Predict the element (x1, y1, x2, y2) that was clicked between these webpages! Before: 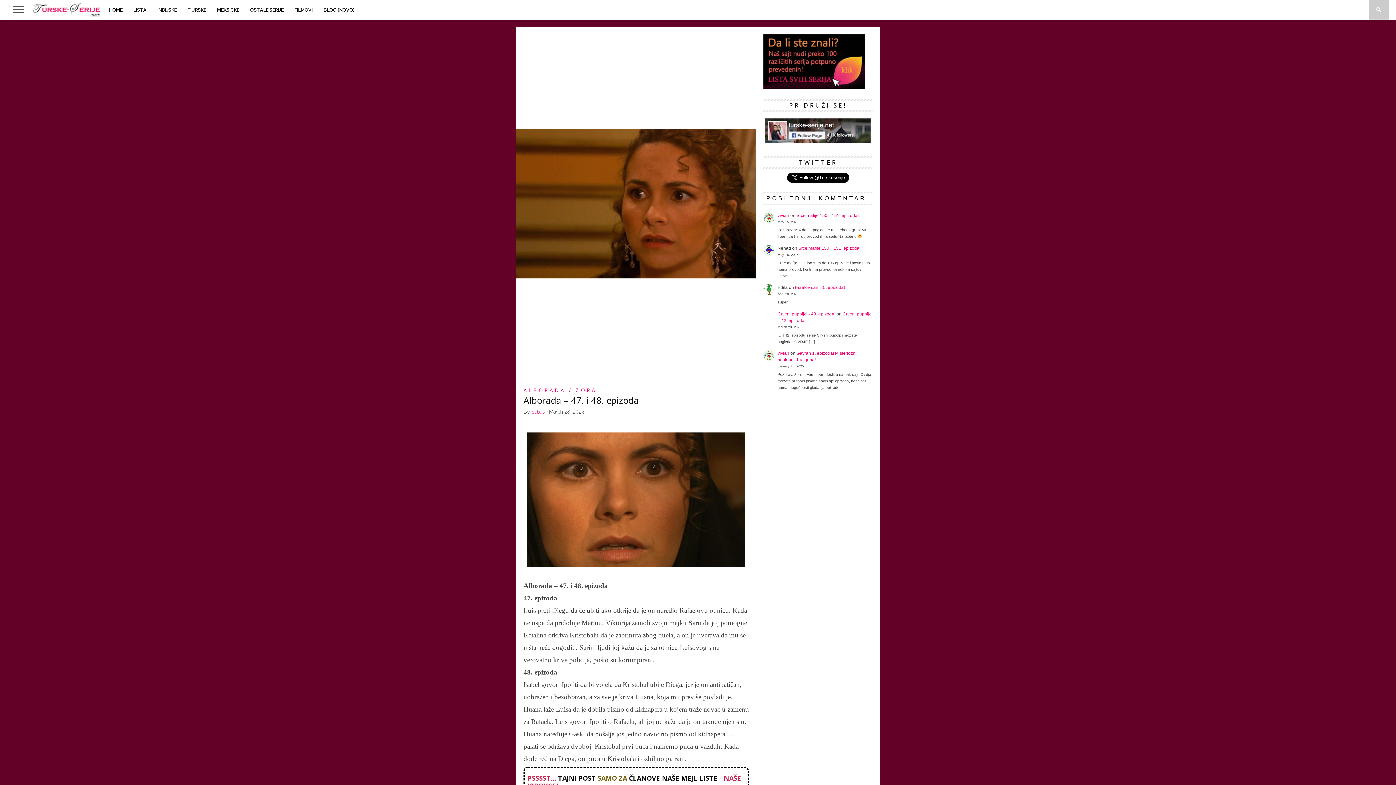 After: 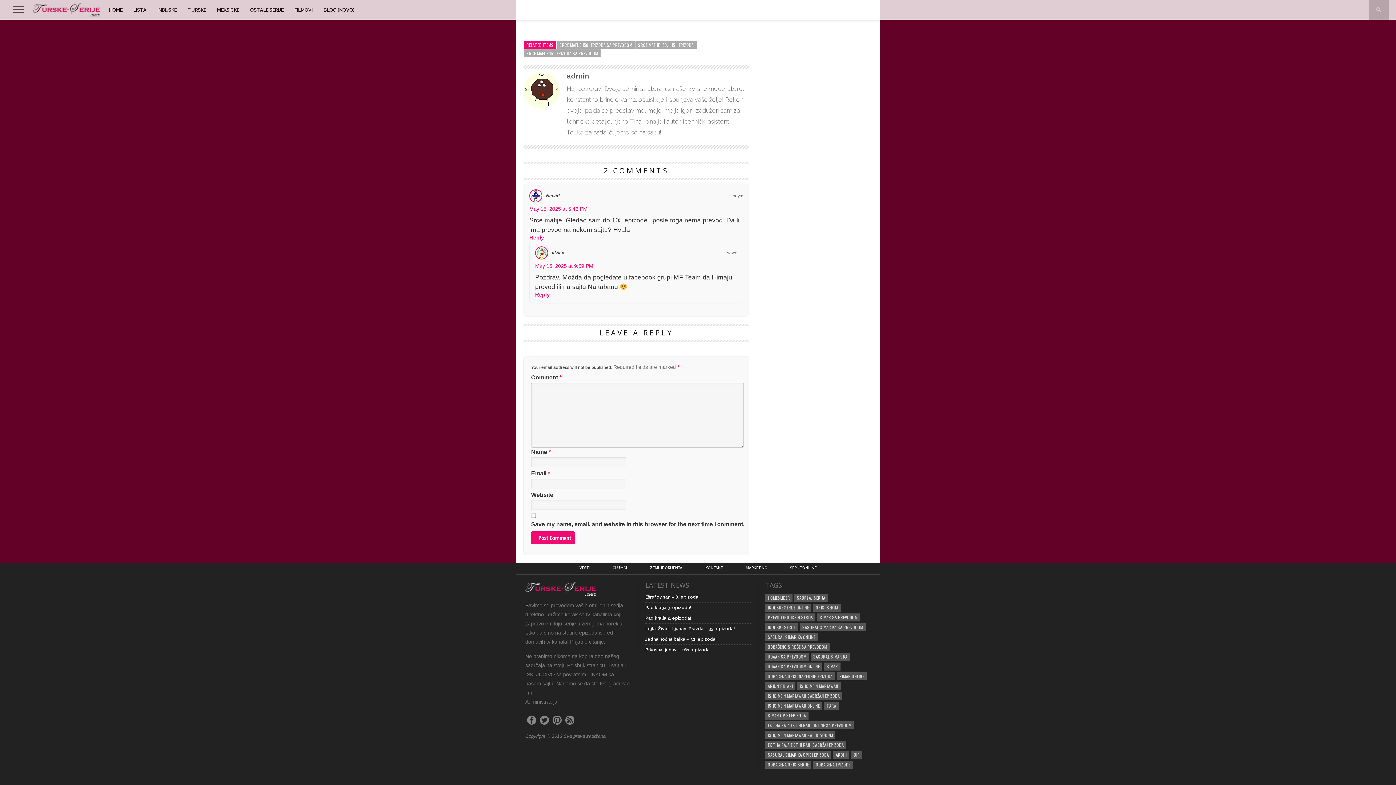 Action: label: Srce mafije 150. i 151. epizoda! bbox: (796, 212, 858, 218)